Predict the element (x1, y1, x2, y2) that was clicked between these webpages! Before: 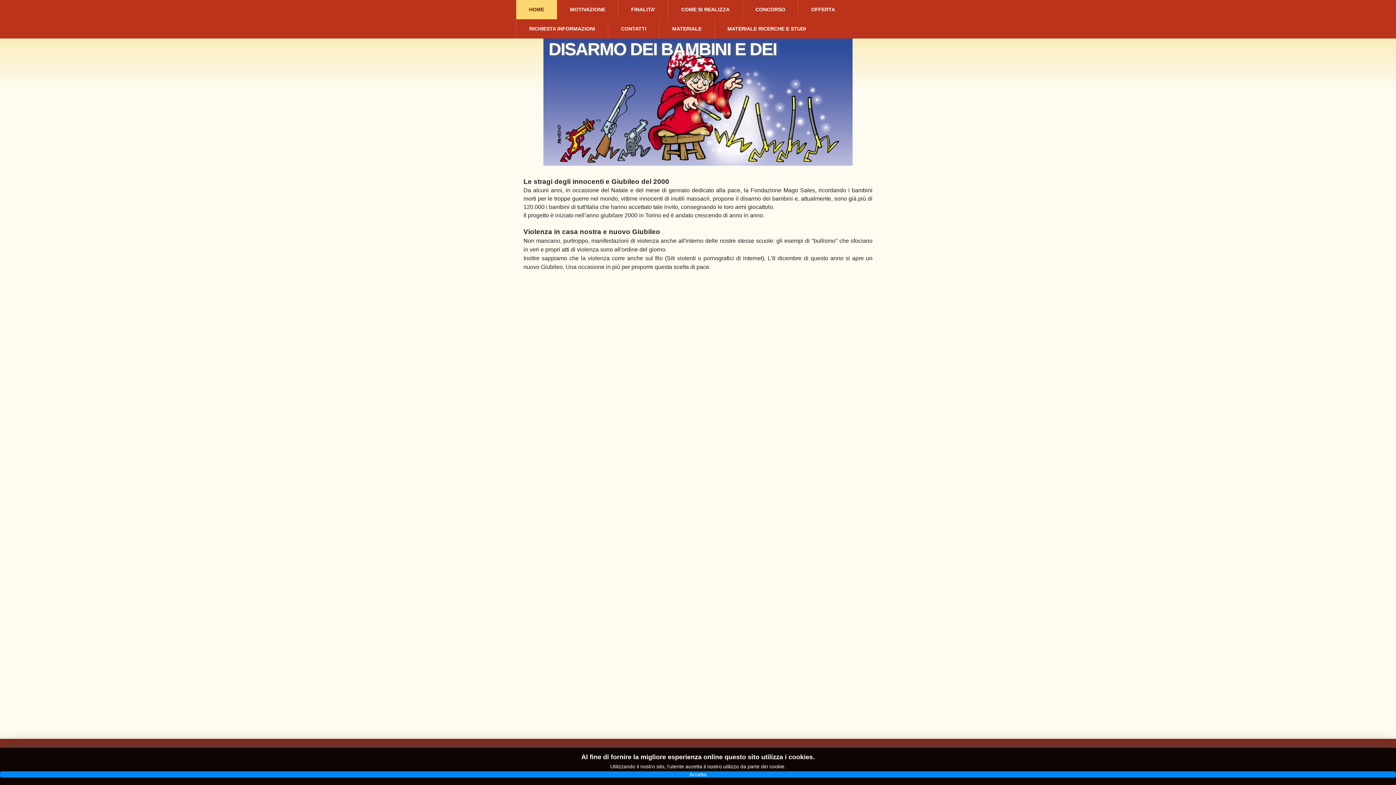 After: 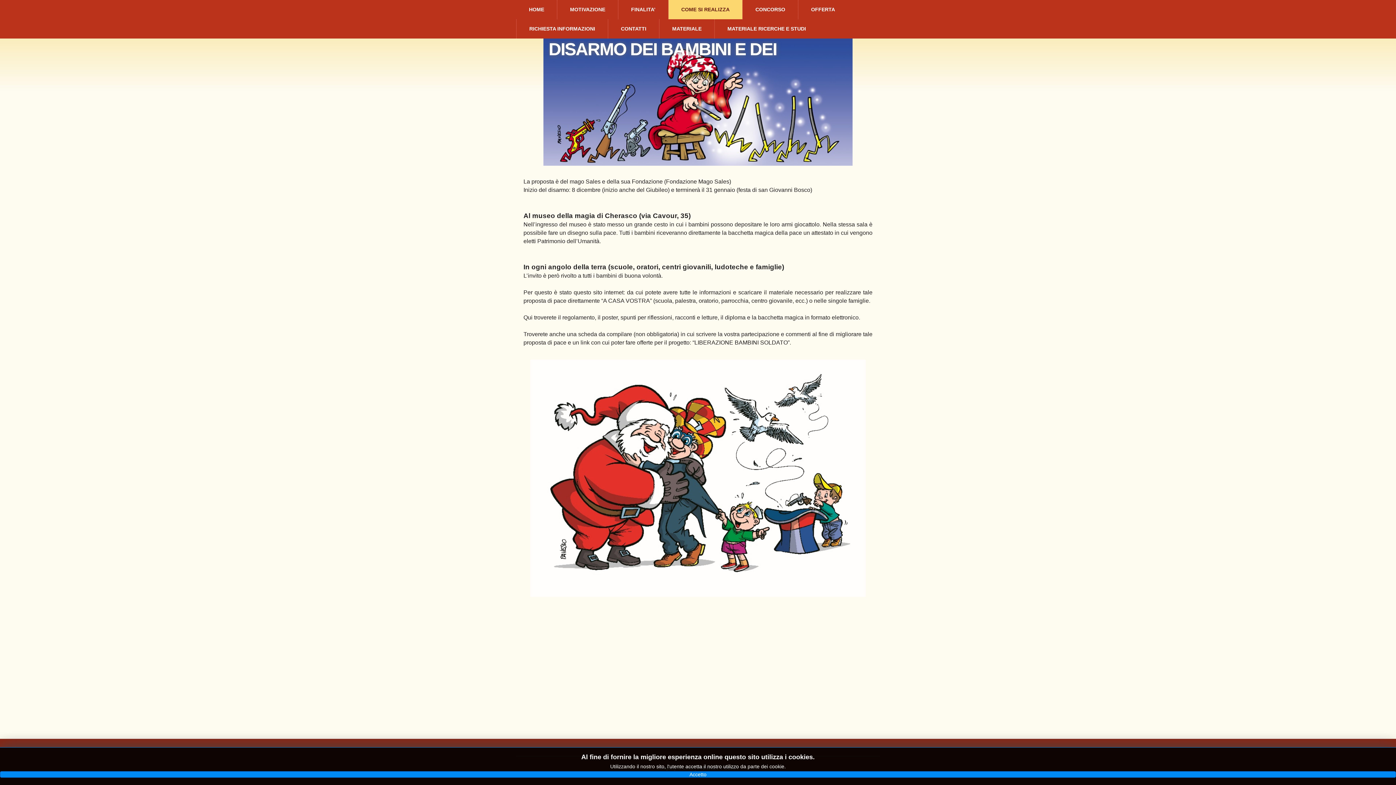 Action: bbox: (668, 0, 742, 19) label: COME SI REALIZZA